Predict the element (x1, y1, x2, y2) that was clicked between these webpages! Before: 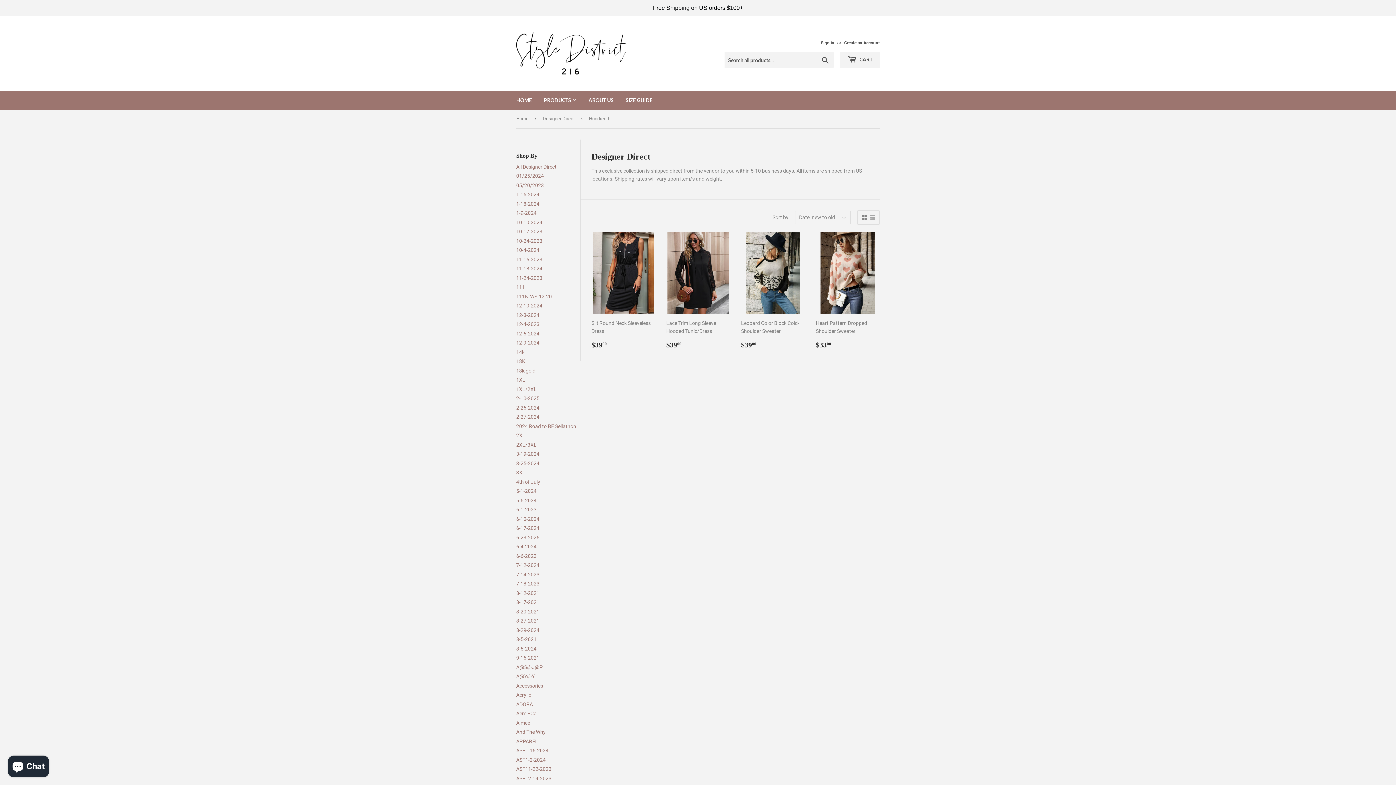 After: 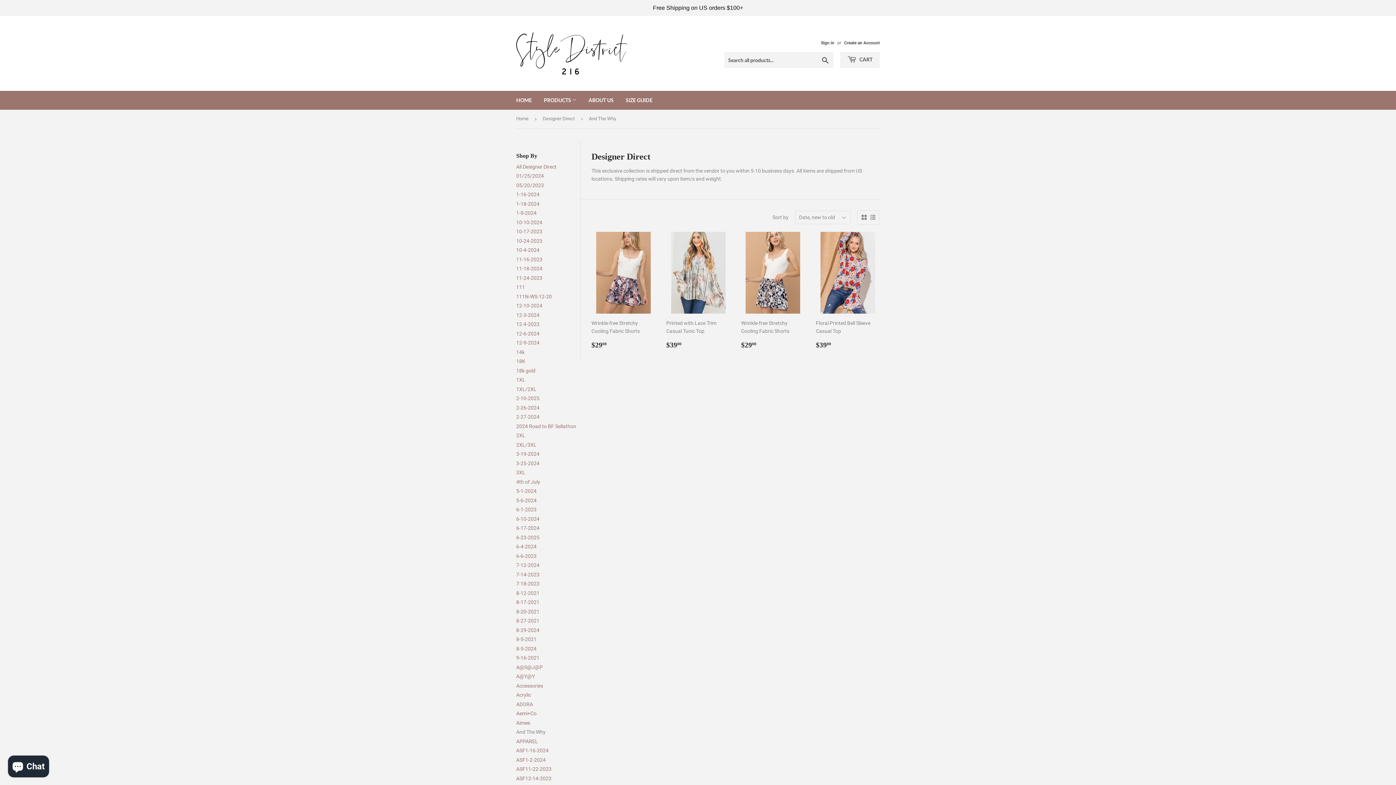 Action: label: And The Why bbox: (516, 729, 545, 735)